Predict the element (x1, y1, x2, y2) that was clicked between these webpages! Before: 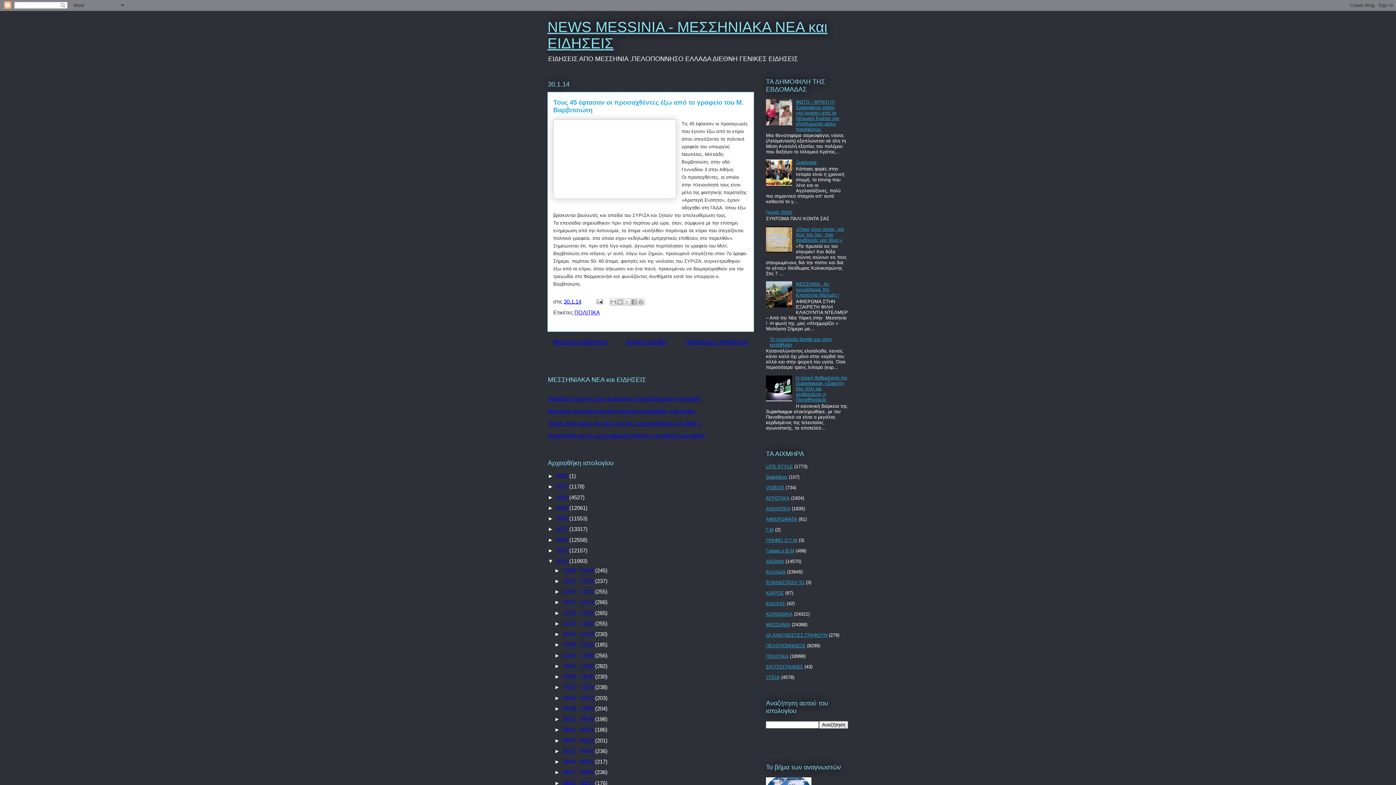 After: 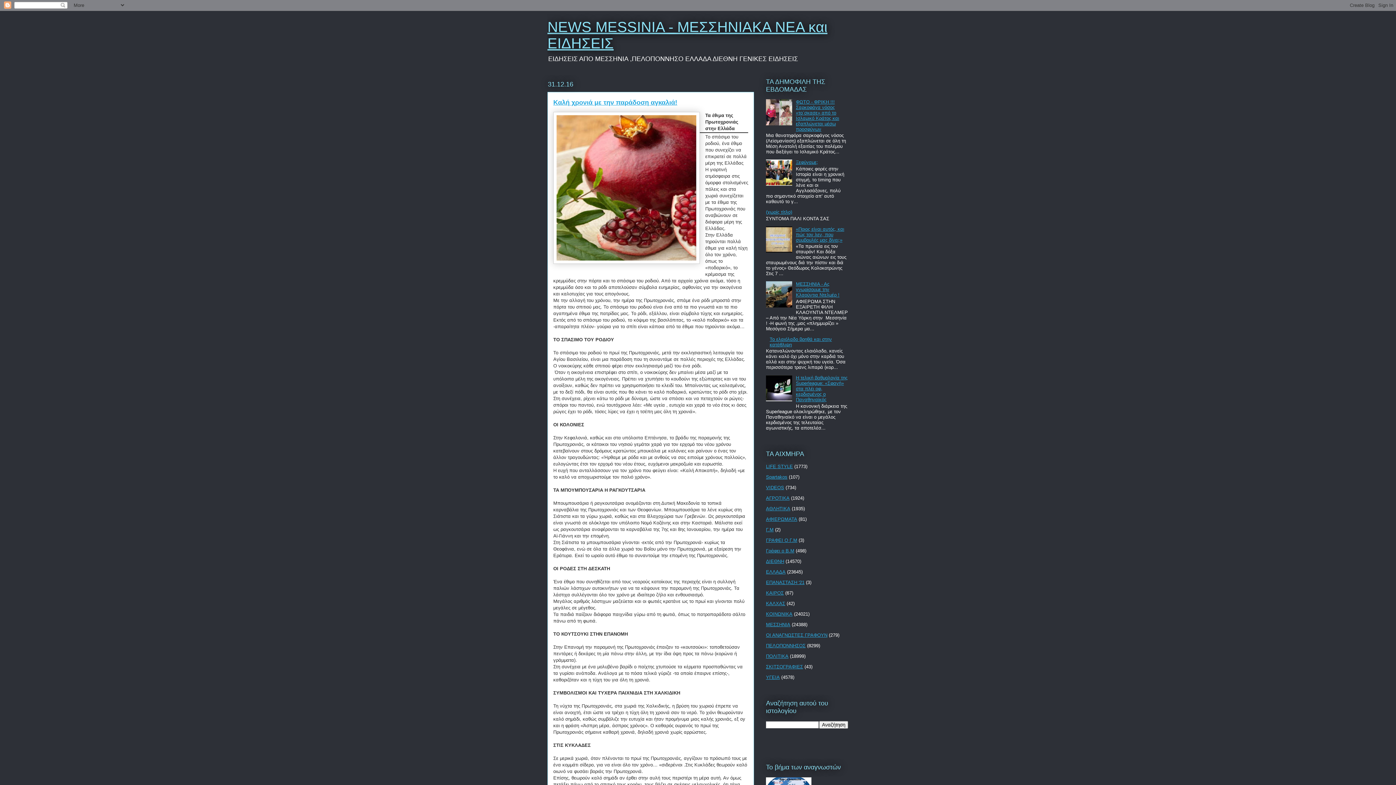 Action: bbox: (556, 536, 569, 543) label: 2016 